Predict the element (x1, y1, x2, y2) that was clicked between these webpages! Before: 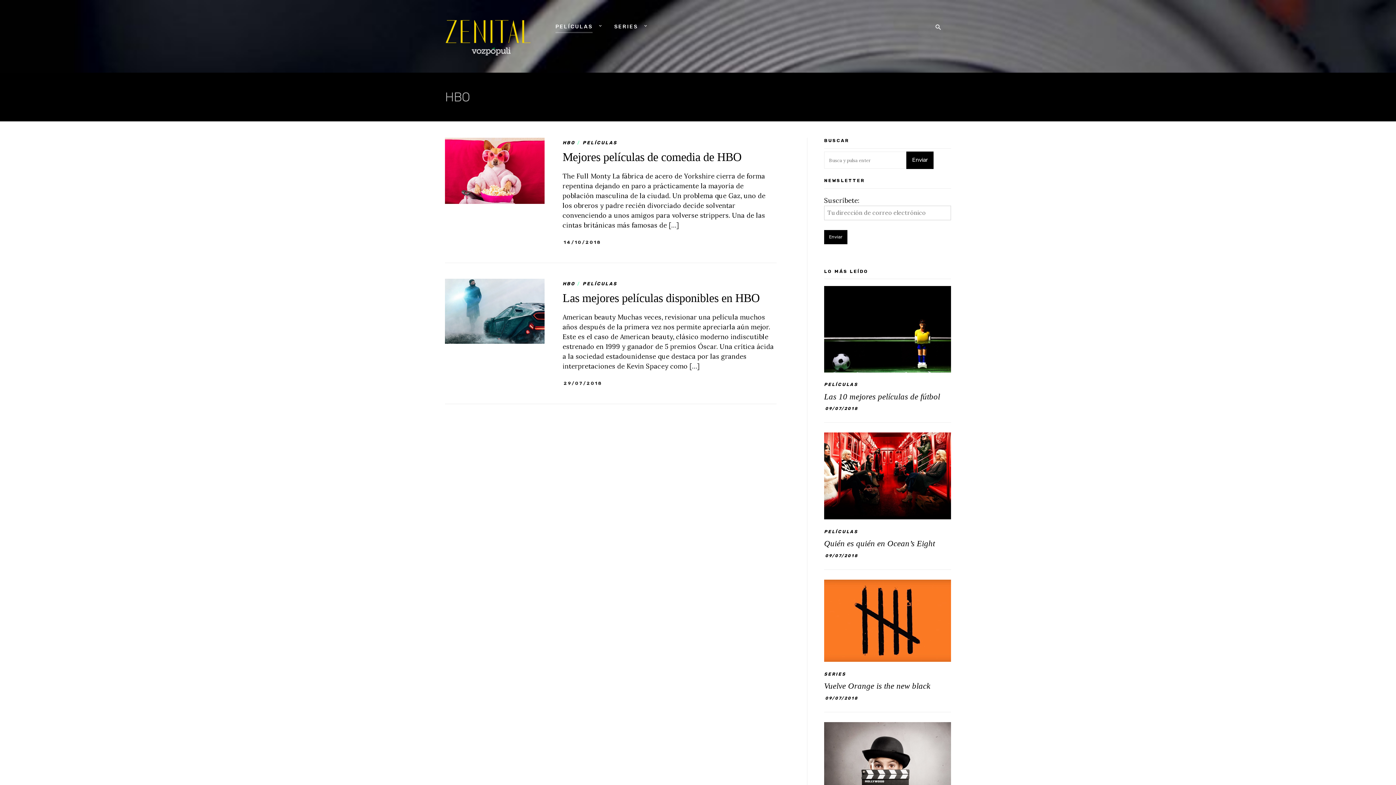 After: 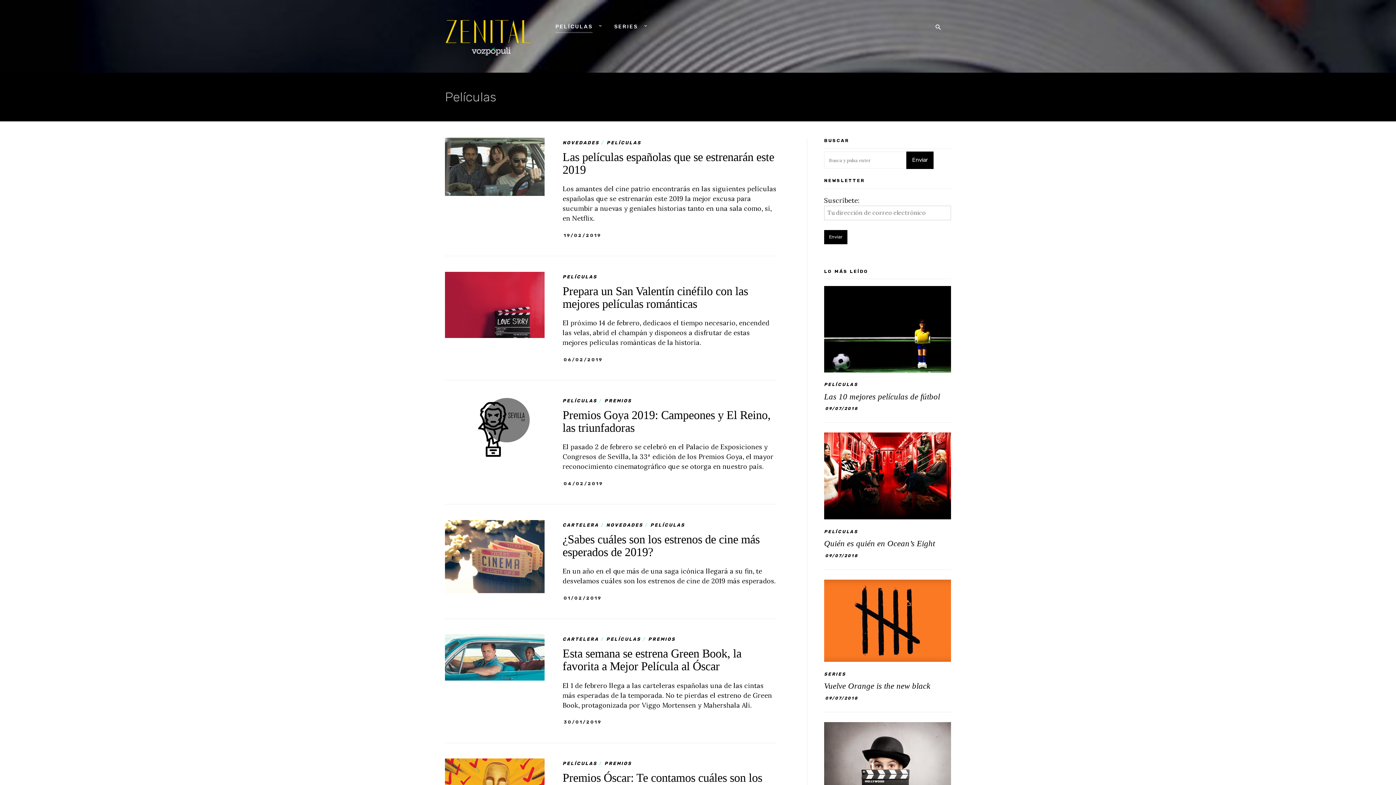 Action: label: PELÍCULAS bbox: (582, 280, 617, 286)